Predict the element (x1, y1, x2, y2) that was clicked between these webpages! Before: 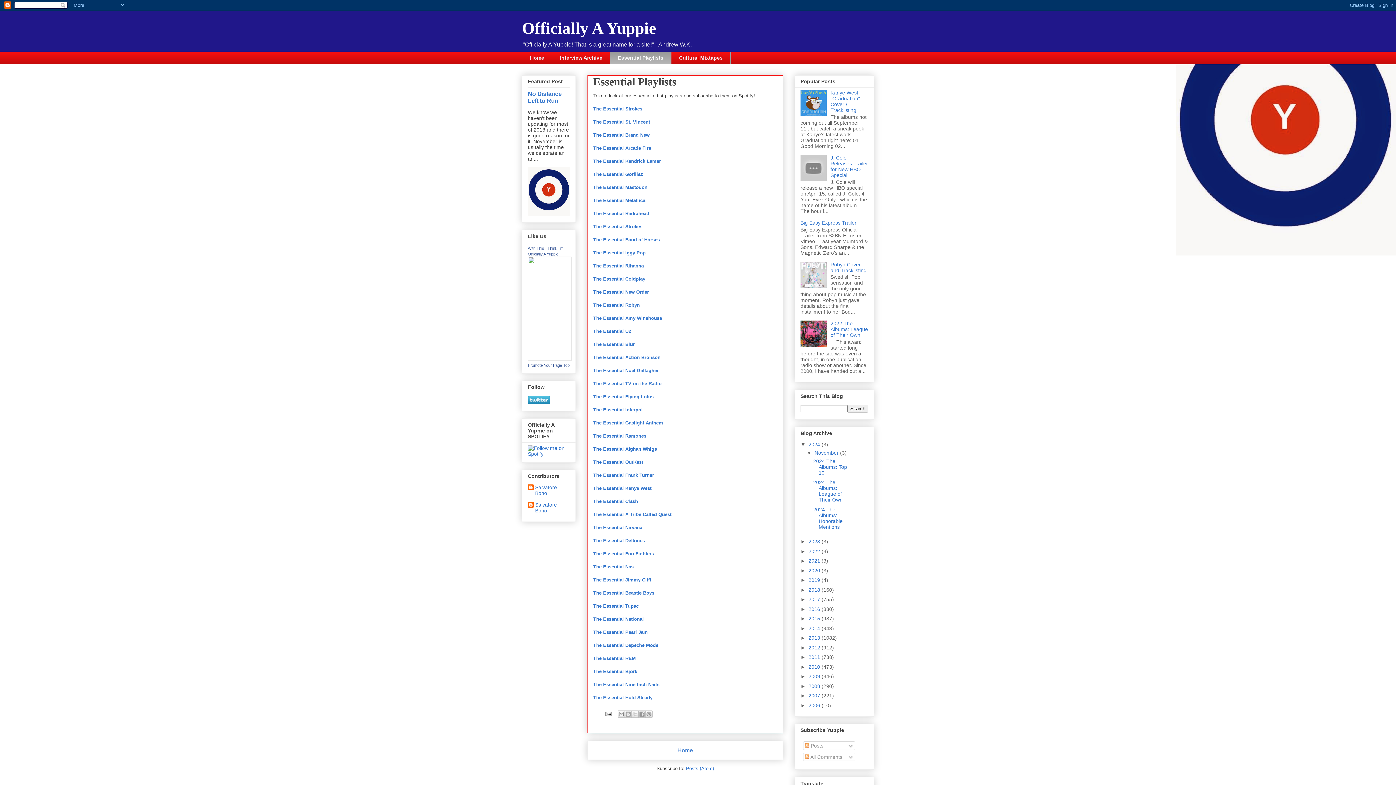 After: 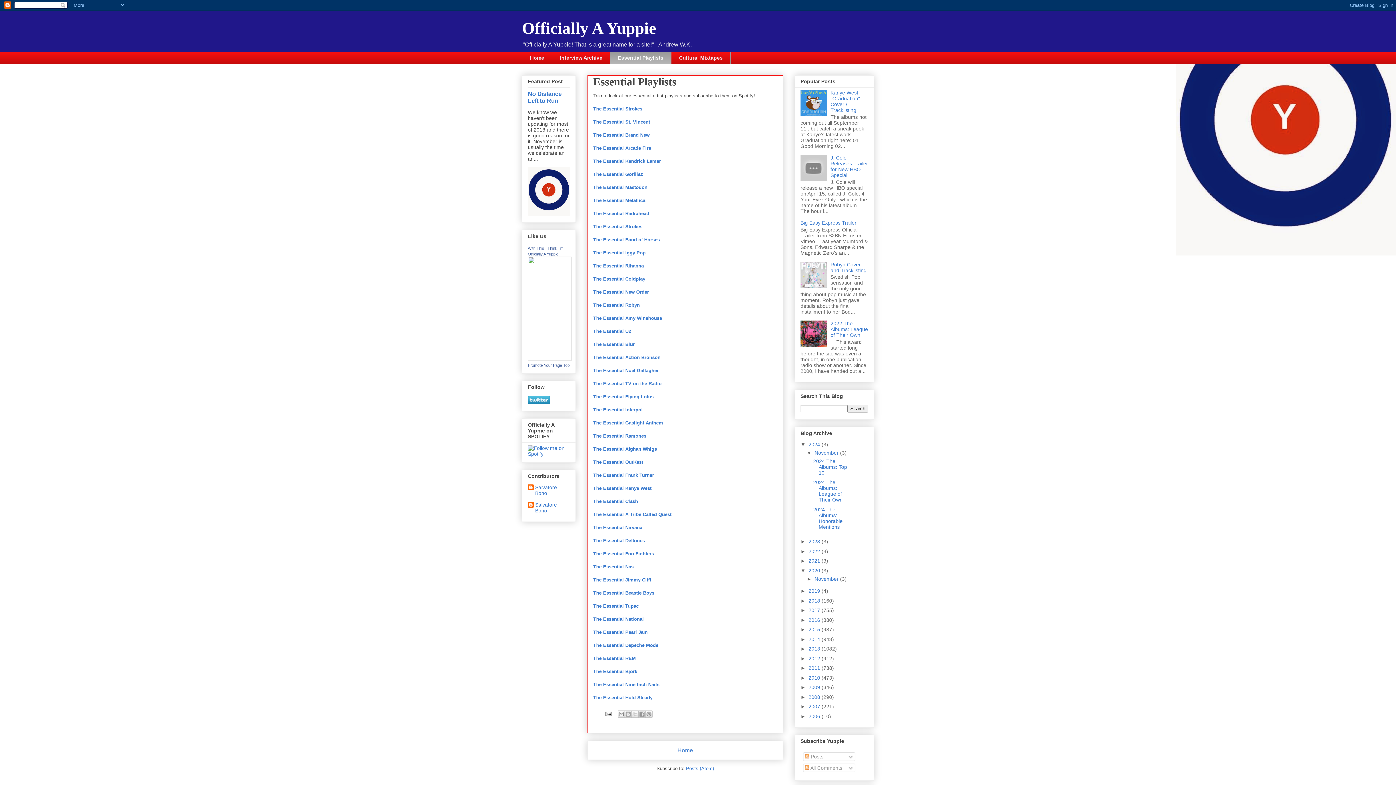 Action: bbox: (800, 567, 808, 573) label: ►  